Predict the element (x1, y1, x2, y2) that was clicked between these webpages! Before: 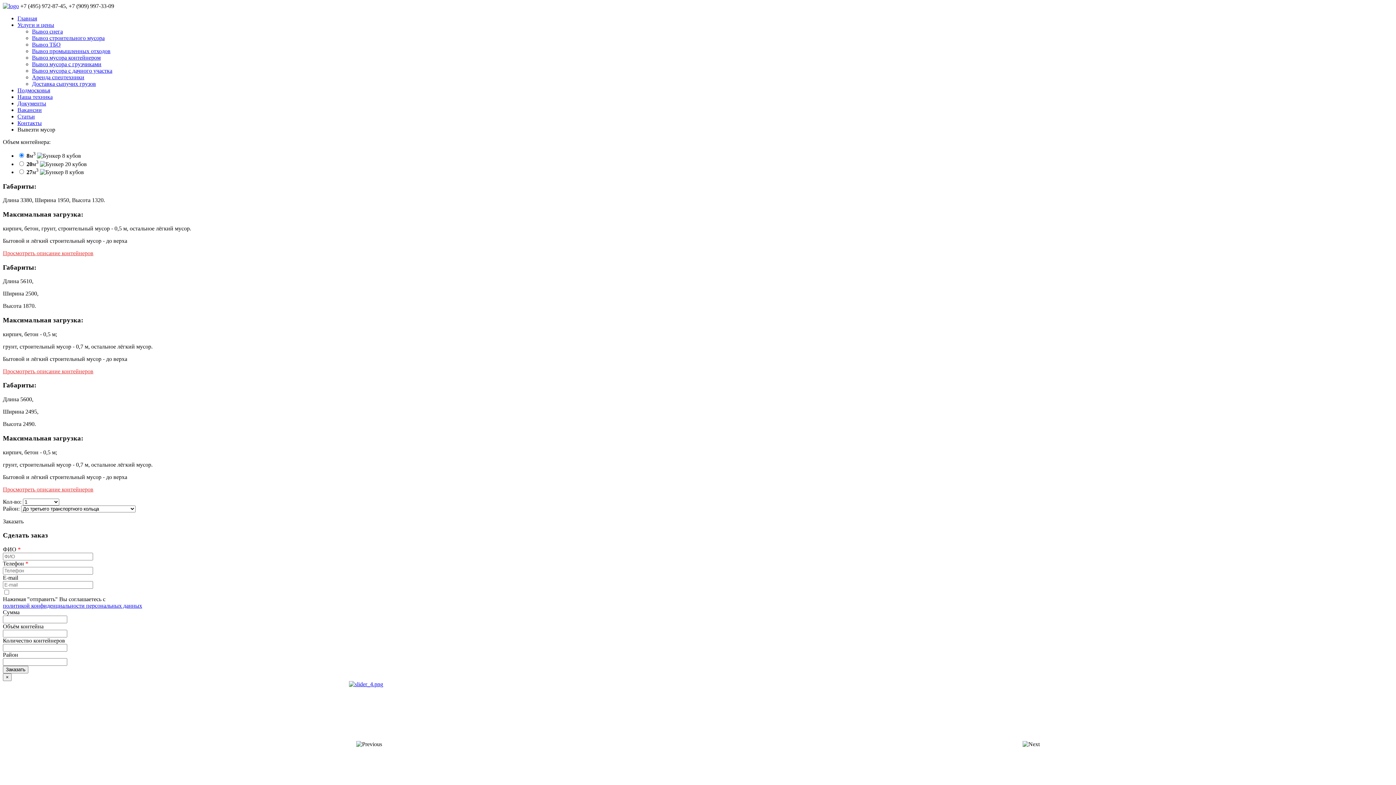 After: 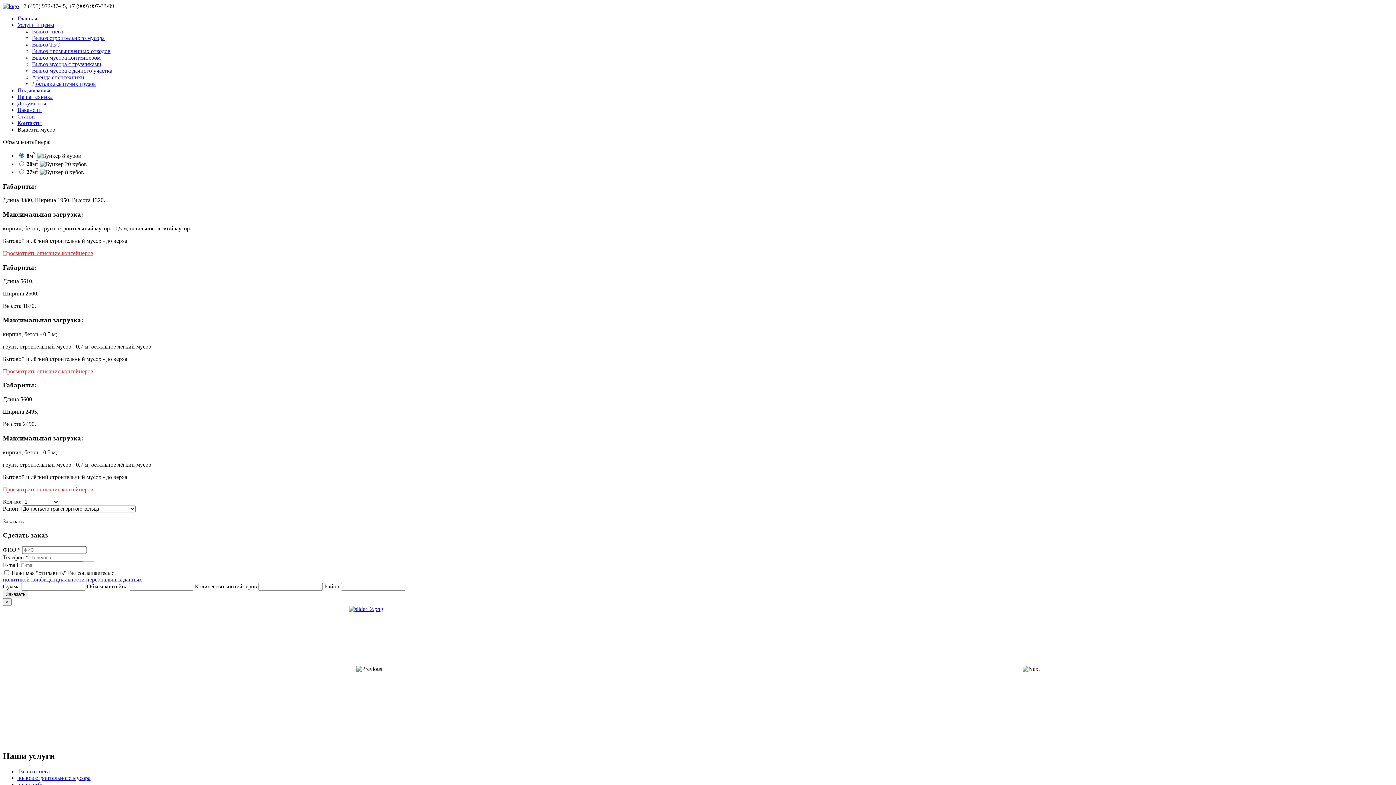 Action: label: Главная bbox: (17, 15, 37, 21)